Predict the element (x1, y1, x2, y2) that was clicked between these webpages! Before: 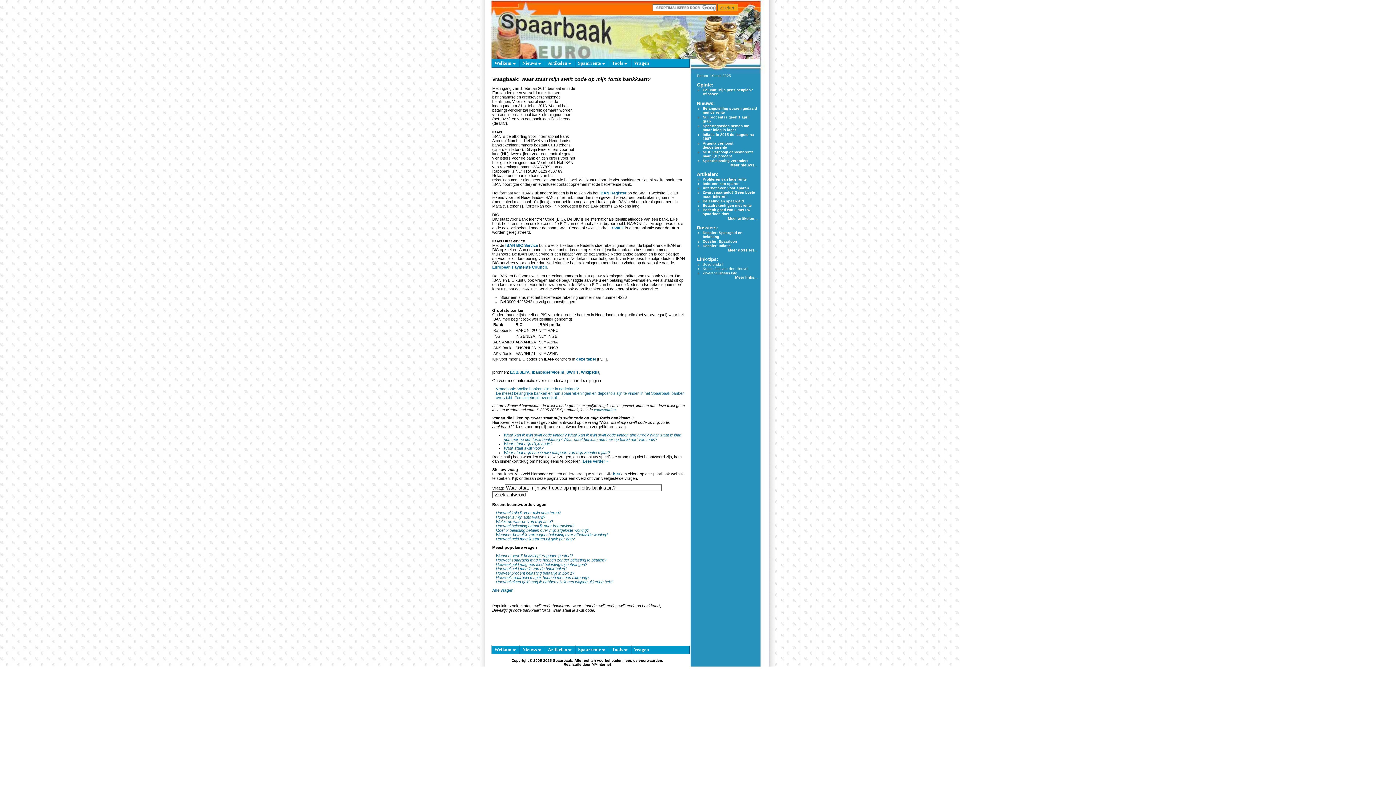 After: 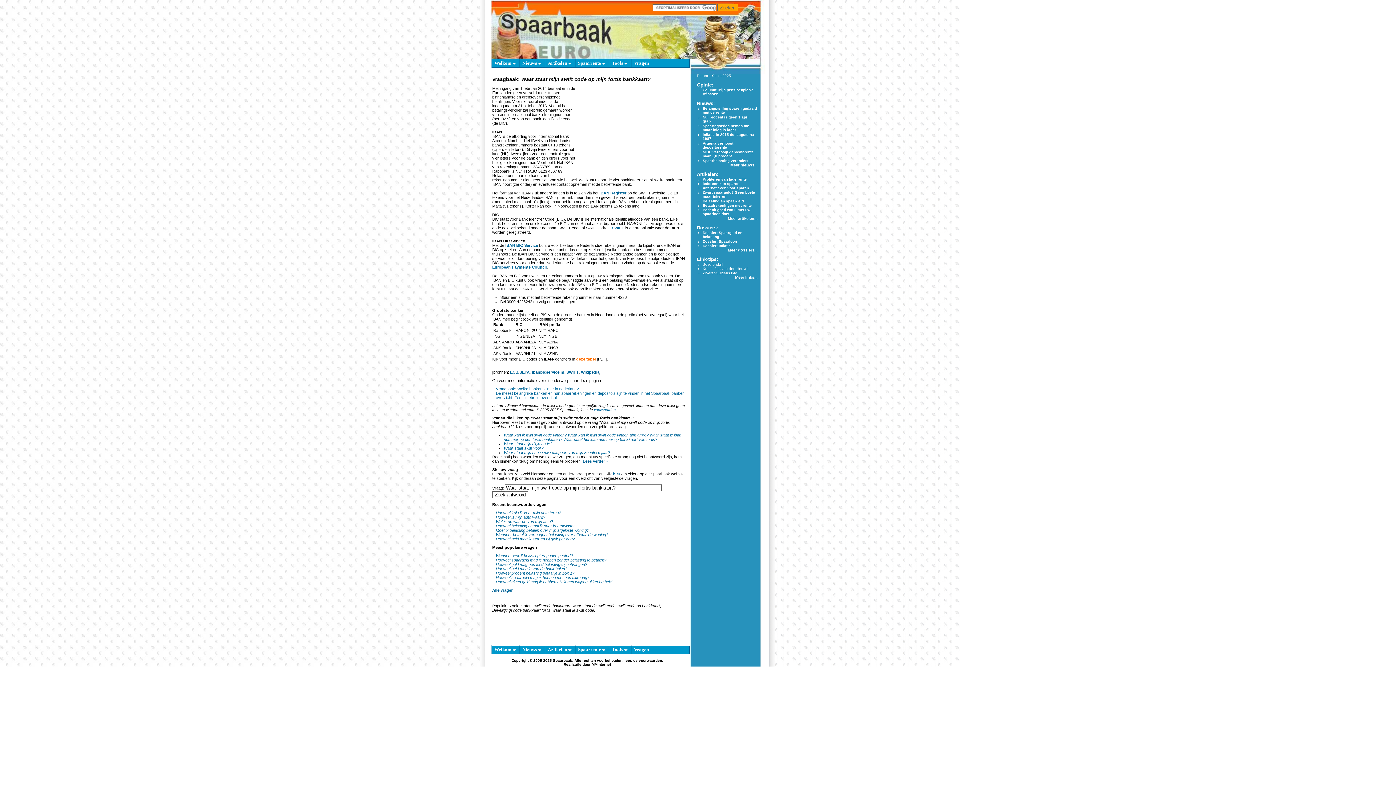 Action: label: deze tabel bbox: (576, 357, 596, 361)